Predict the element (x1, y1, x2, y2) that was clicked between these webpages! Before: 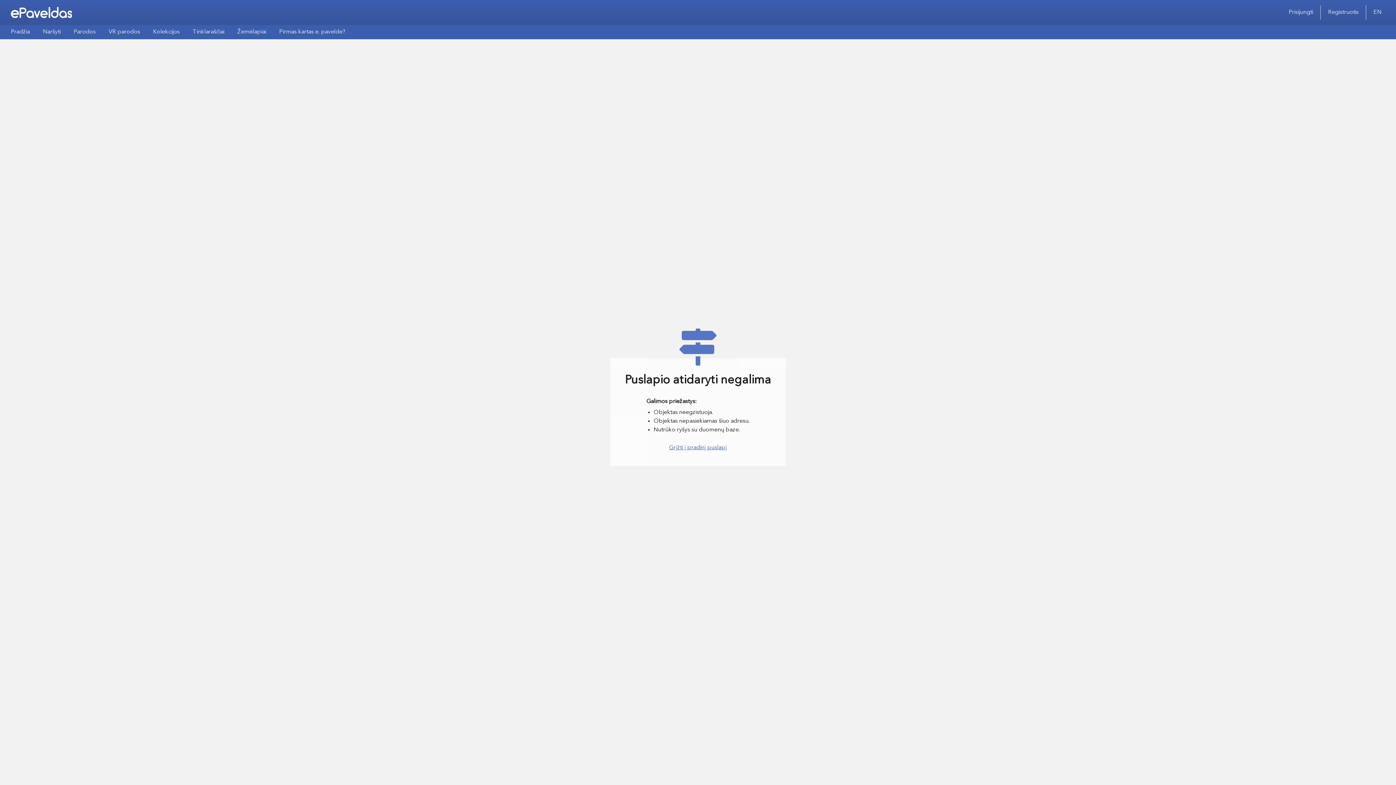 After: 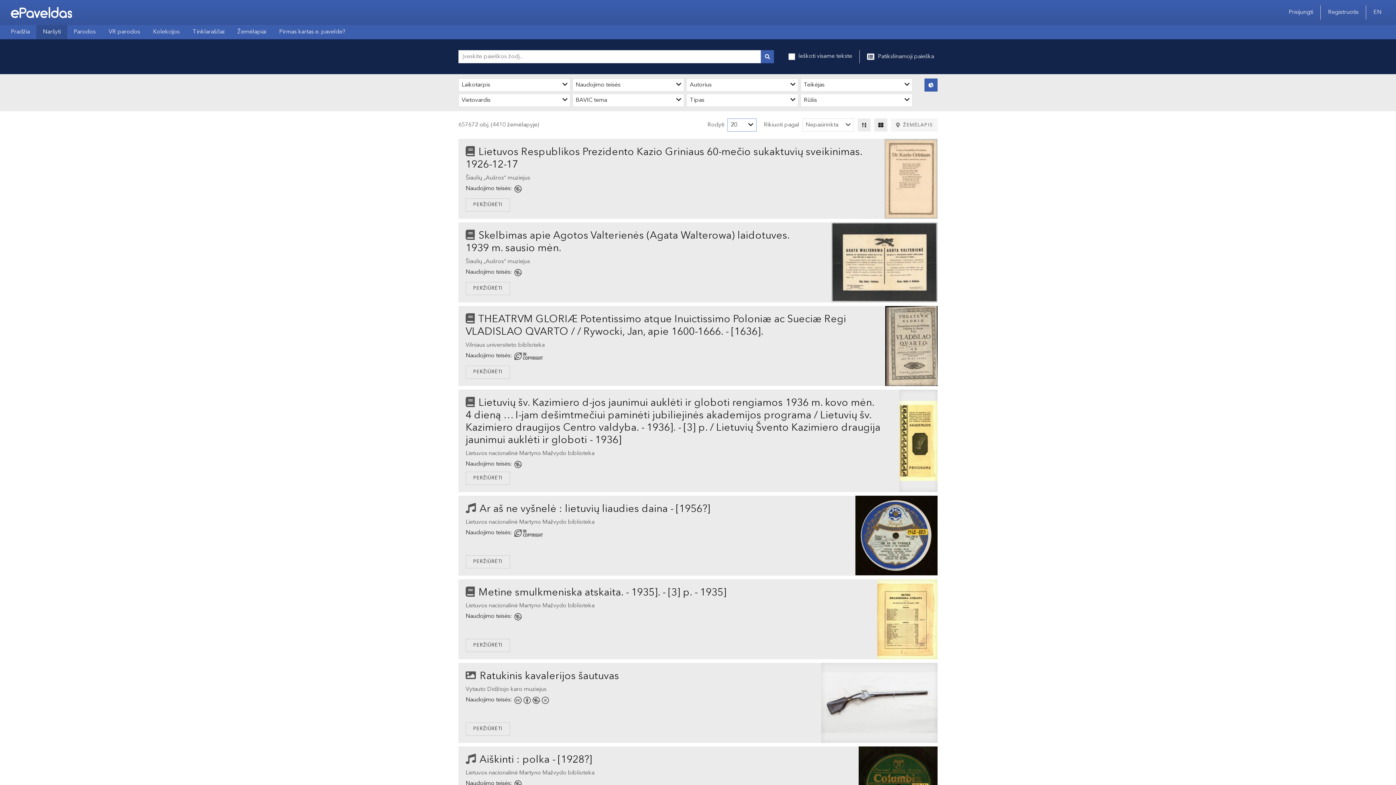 Action: label: Naršyti bbox: (36, 25, 67, 39)